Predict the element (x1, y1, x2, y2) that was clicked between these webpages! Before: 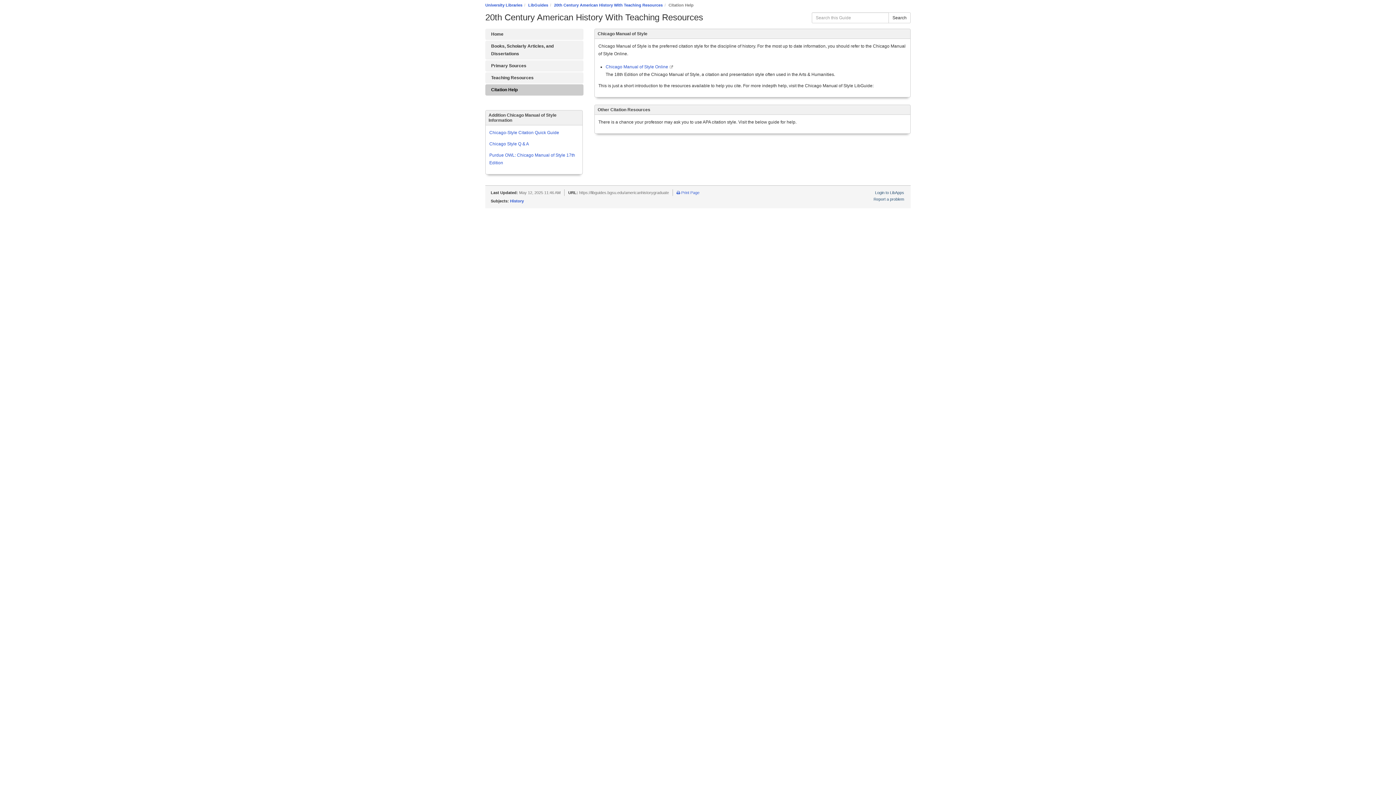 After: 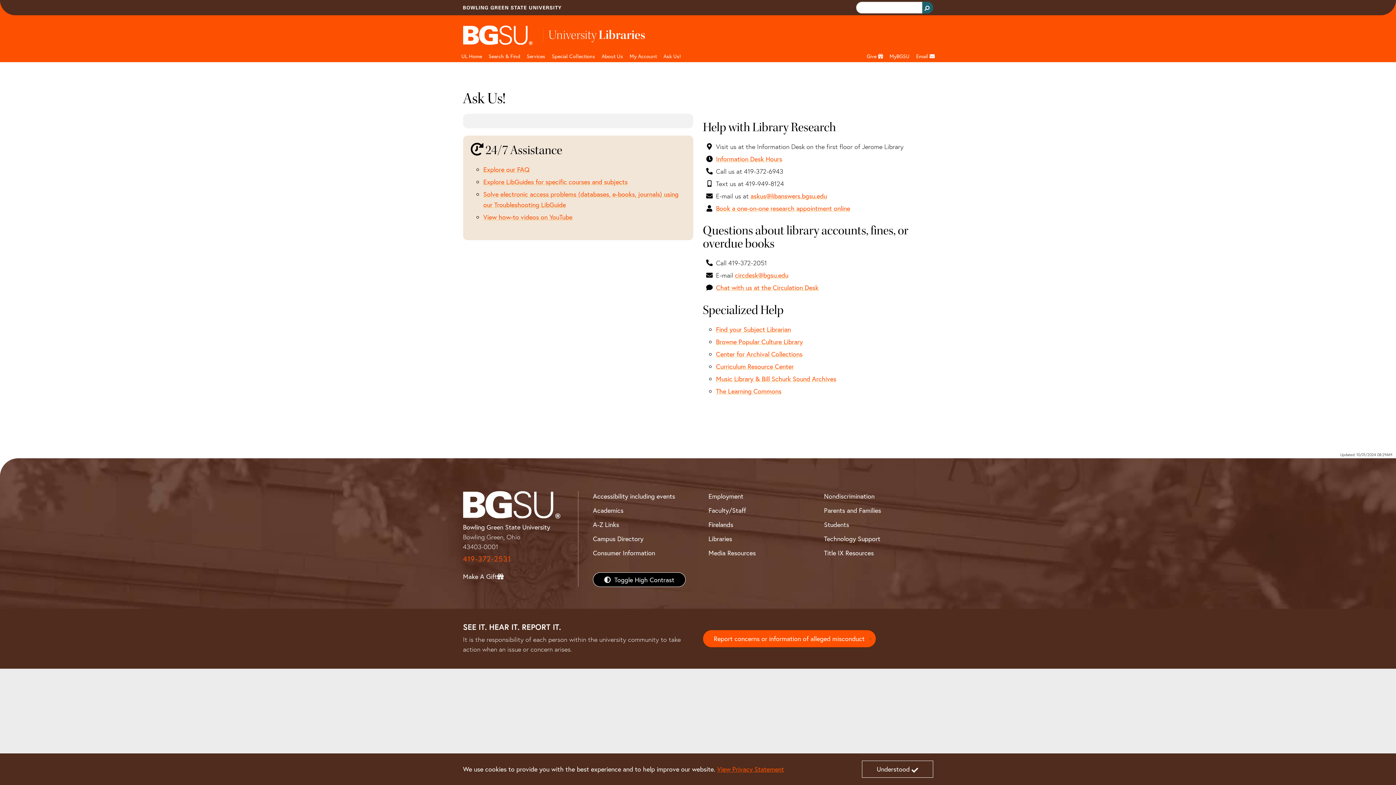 Action: bbox: (873, 197, 904, 201) label: Report a problem